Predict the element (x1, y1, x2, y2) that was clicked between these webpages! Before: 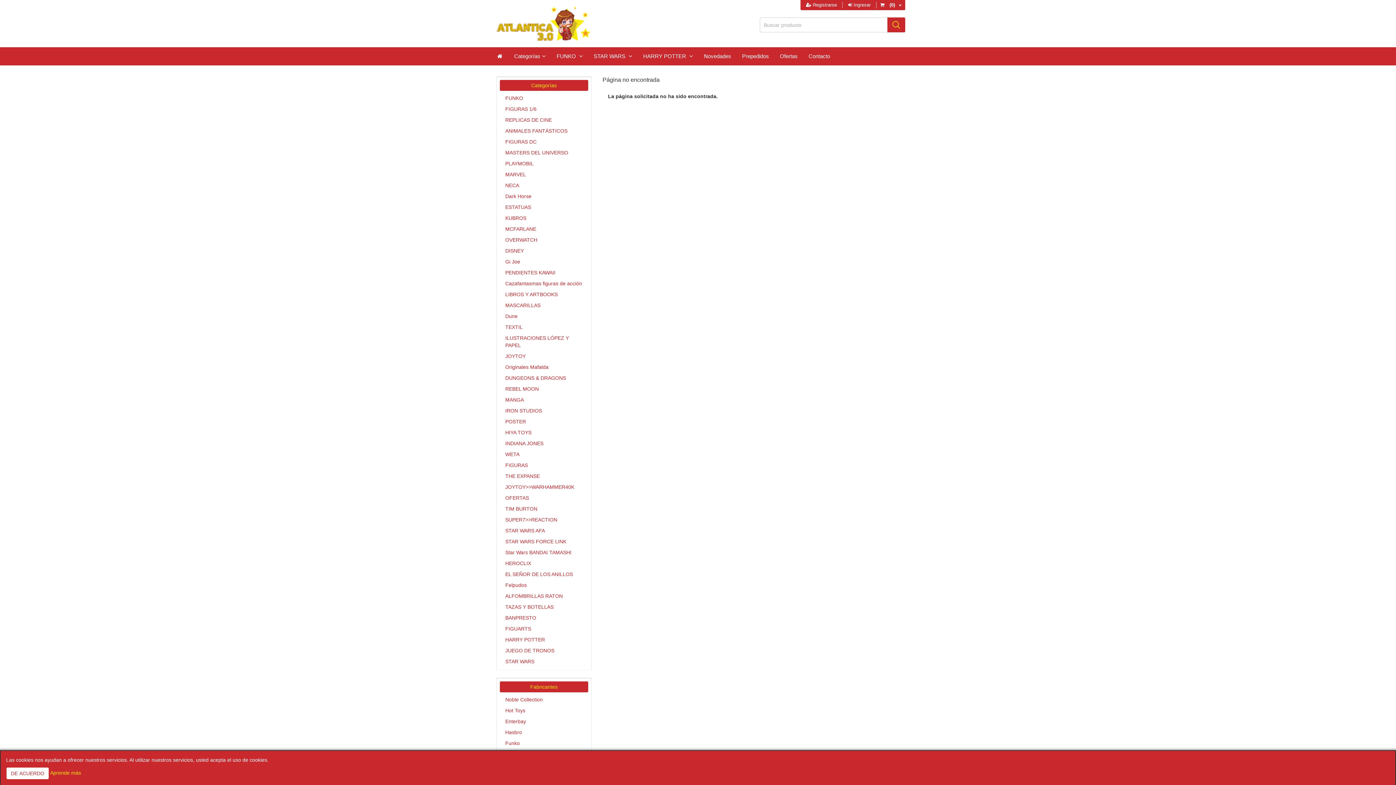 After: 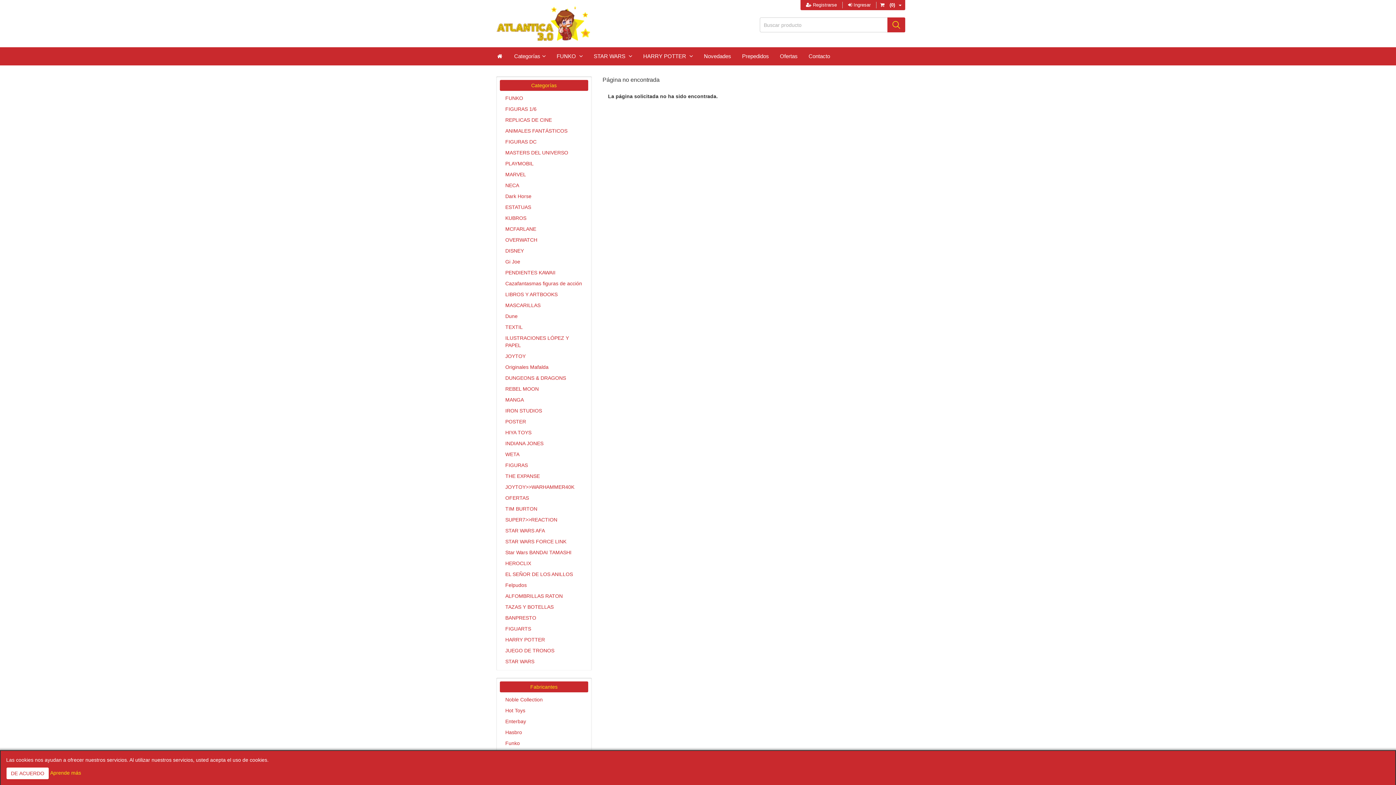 Action: label: Aprende más bbox: (50, 770, 81, 776)